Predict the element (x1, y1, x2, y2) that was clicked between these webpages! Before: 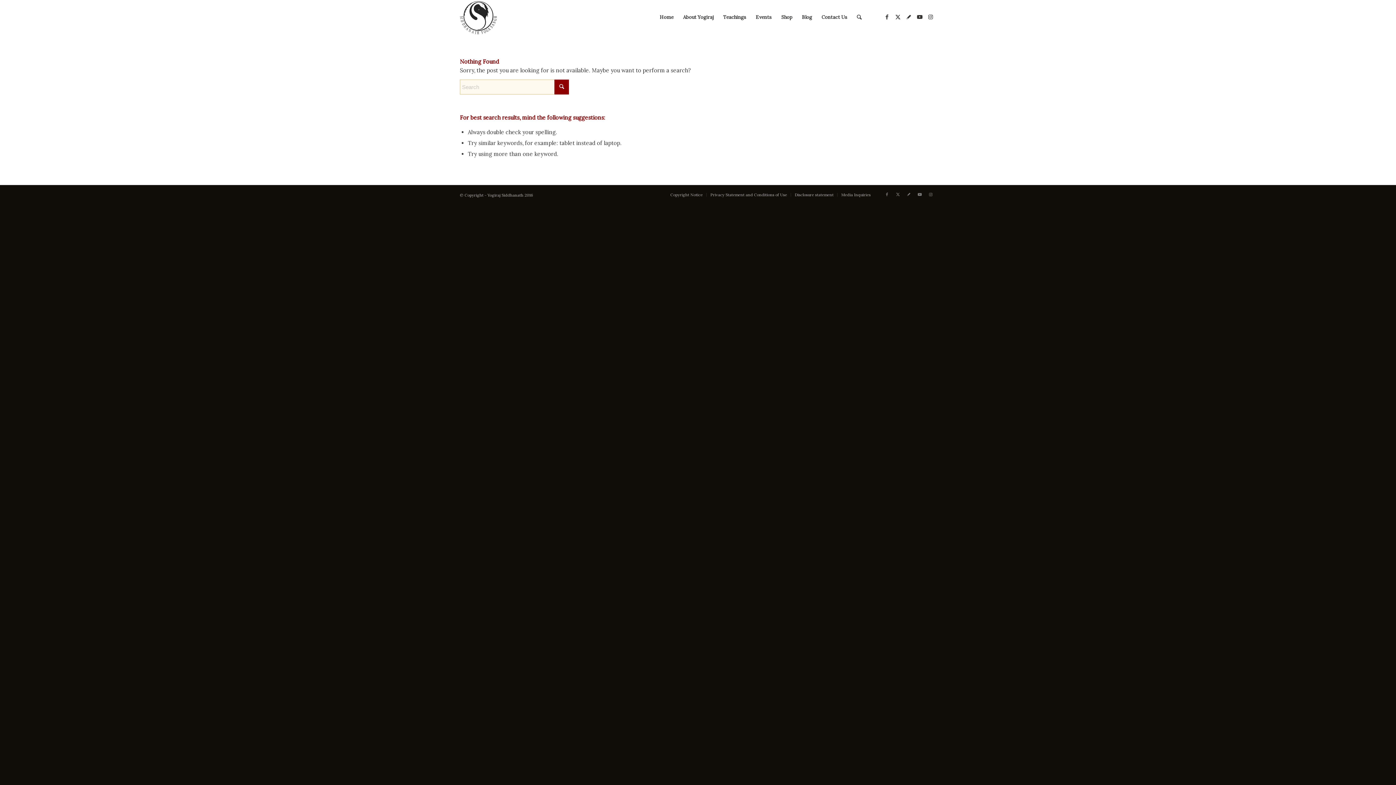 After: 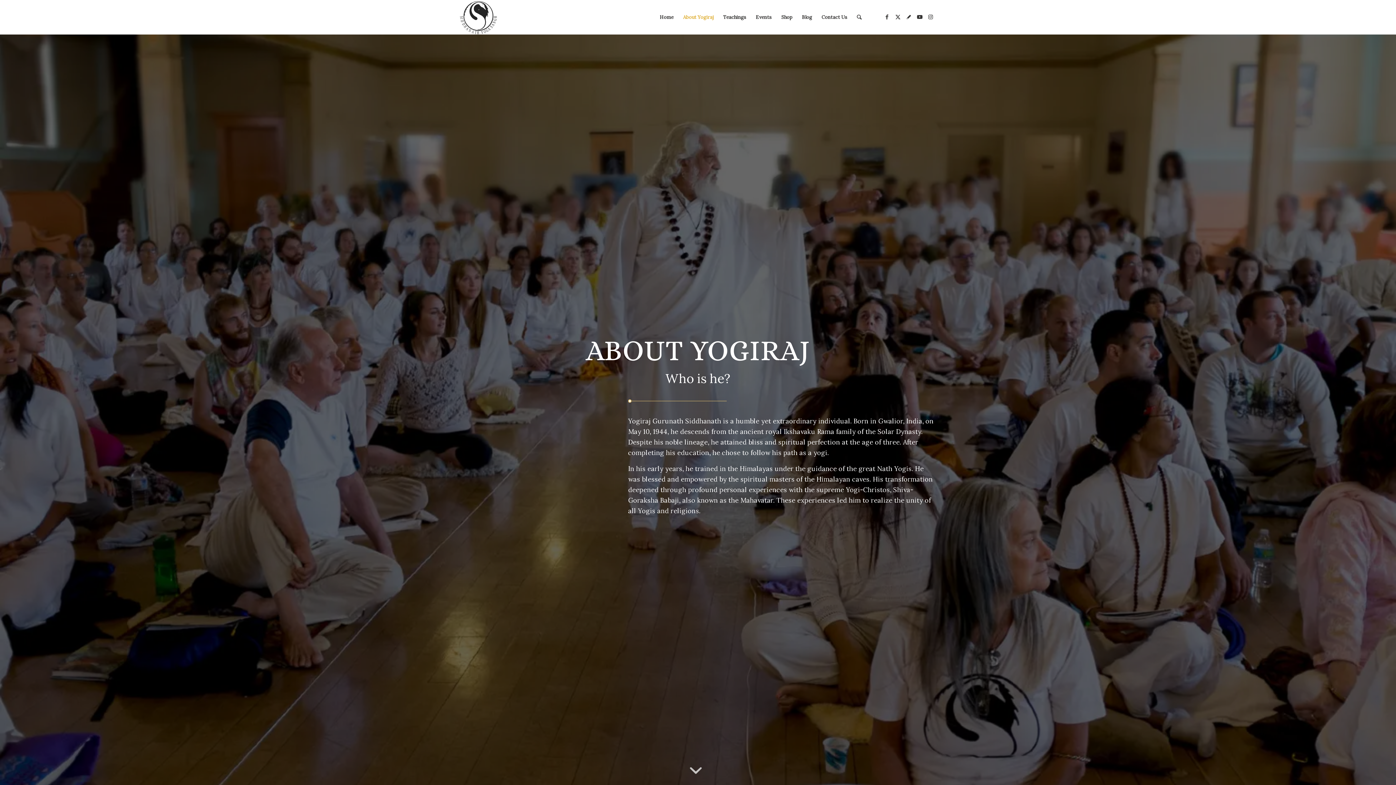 Action: label: About Yogiraj bbox: (678, 0, 718, 34)